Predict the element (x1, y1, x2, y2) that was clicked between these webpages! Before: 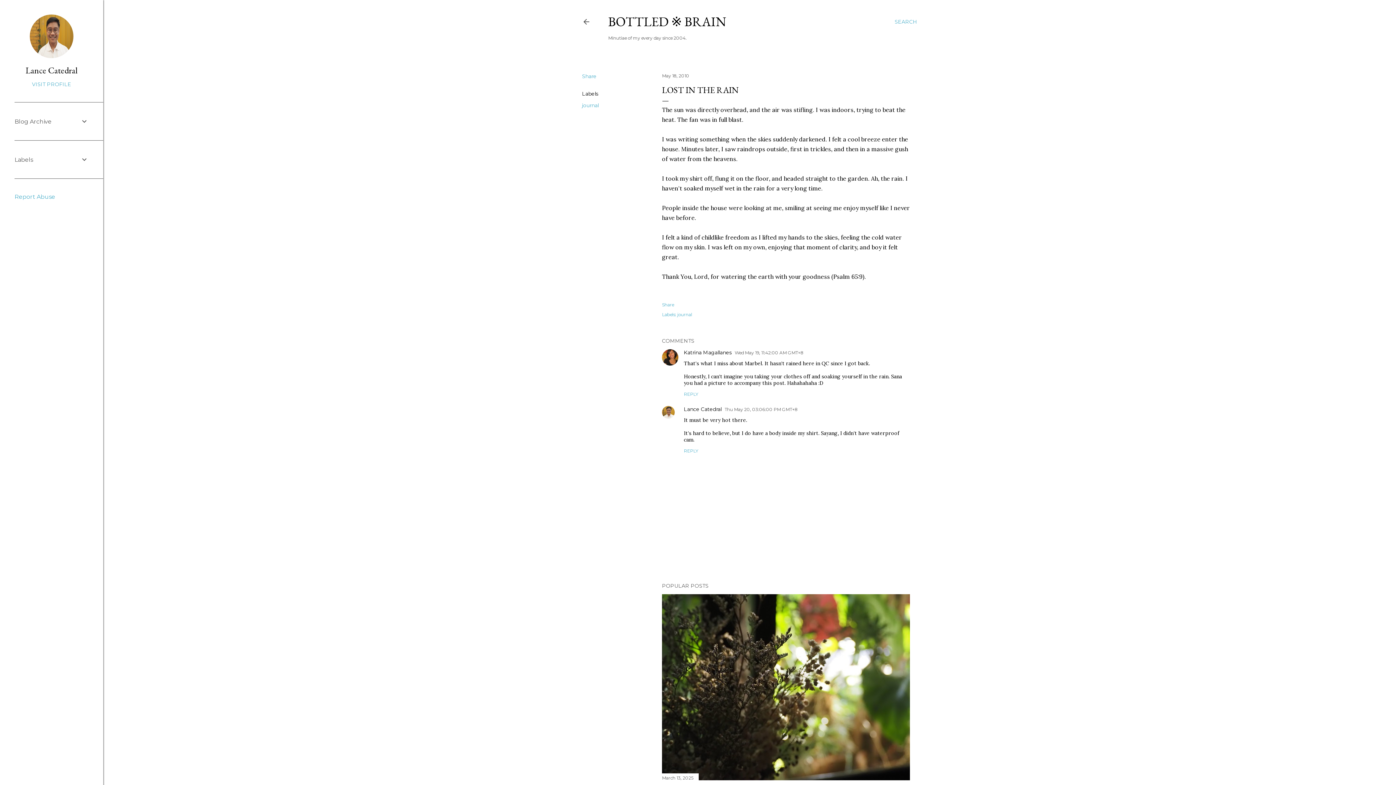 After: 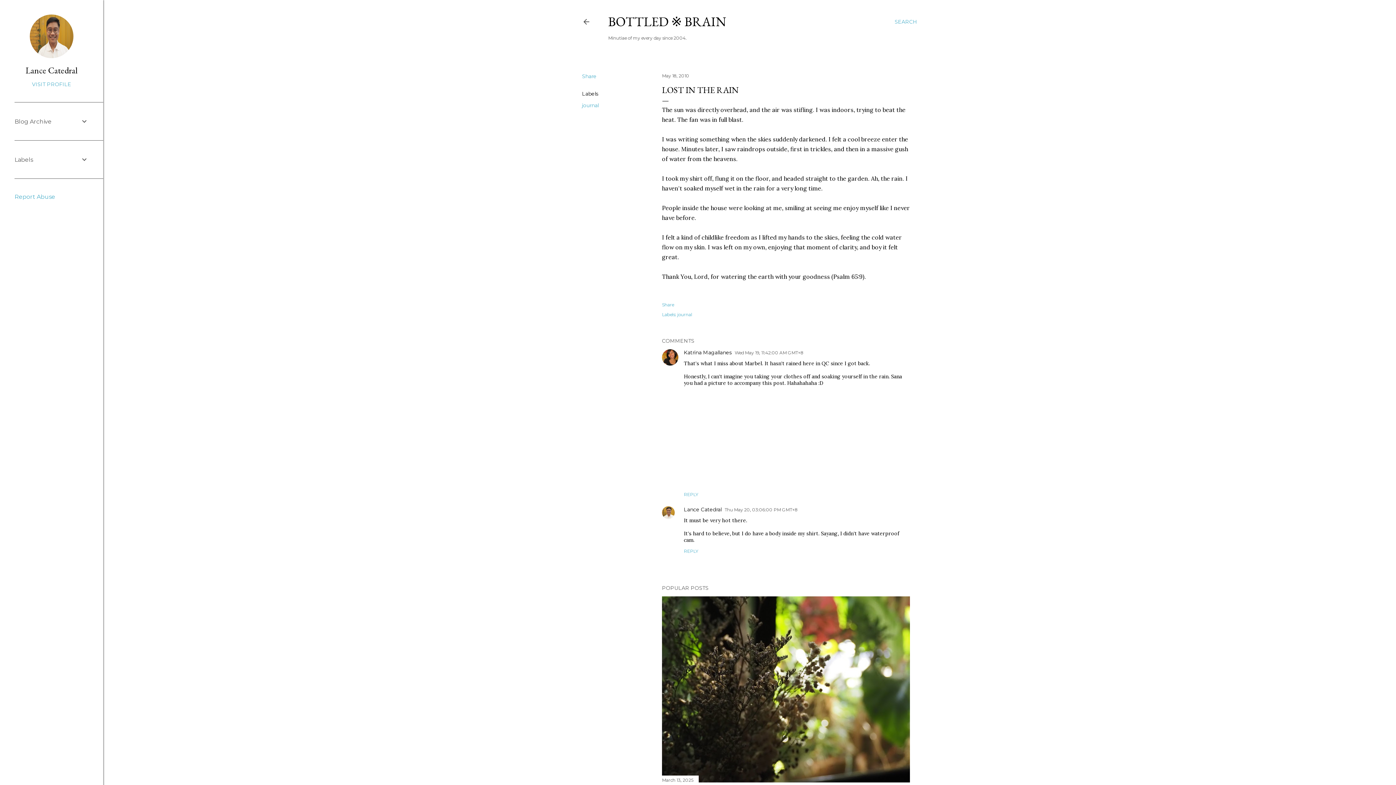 Action: label: REPLY bbox: (684, 391, 698, 397)